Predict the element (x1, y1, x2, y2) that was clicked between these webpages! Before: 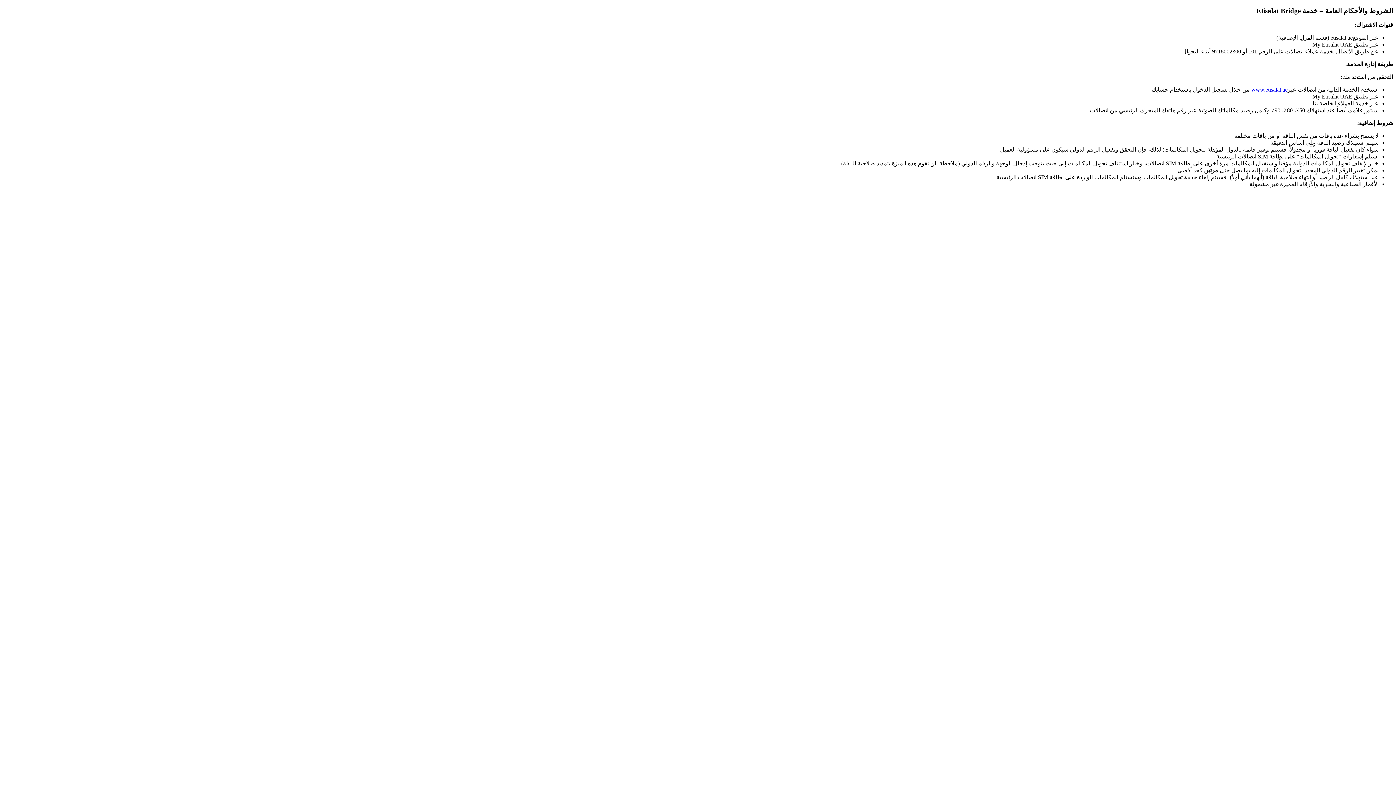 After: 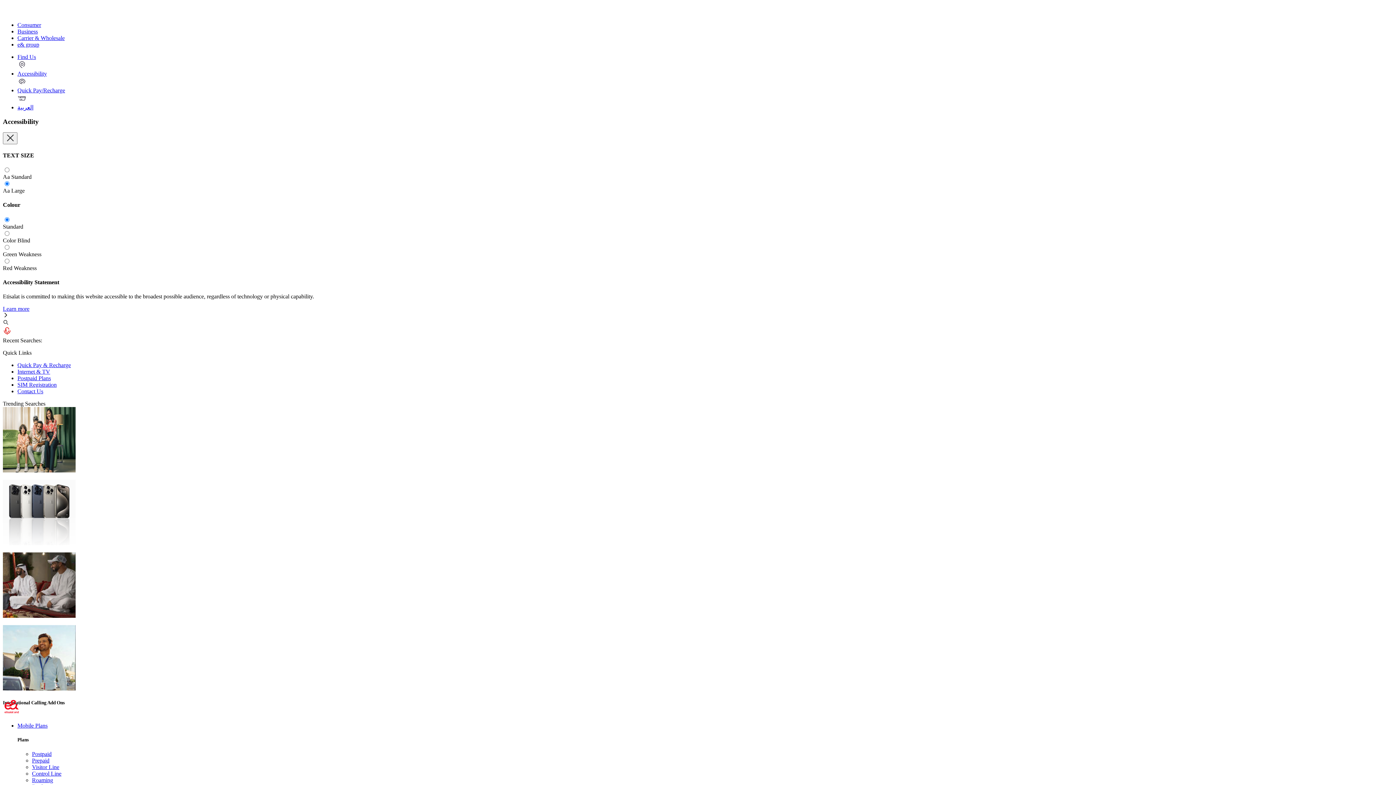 Action: label: www.etisalat.ae bbox: (1251, 86, 1288, 92)